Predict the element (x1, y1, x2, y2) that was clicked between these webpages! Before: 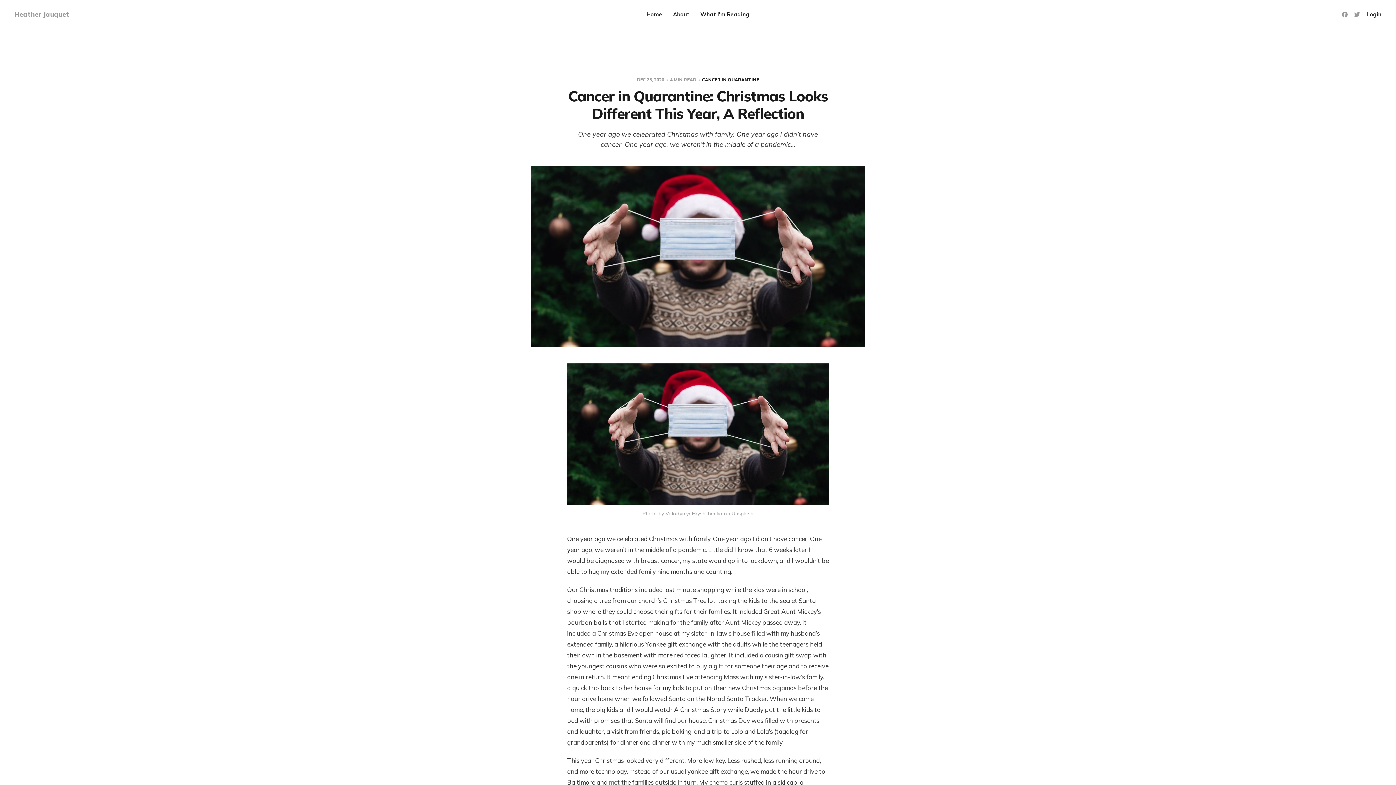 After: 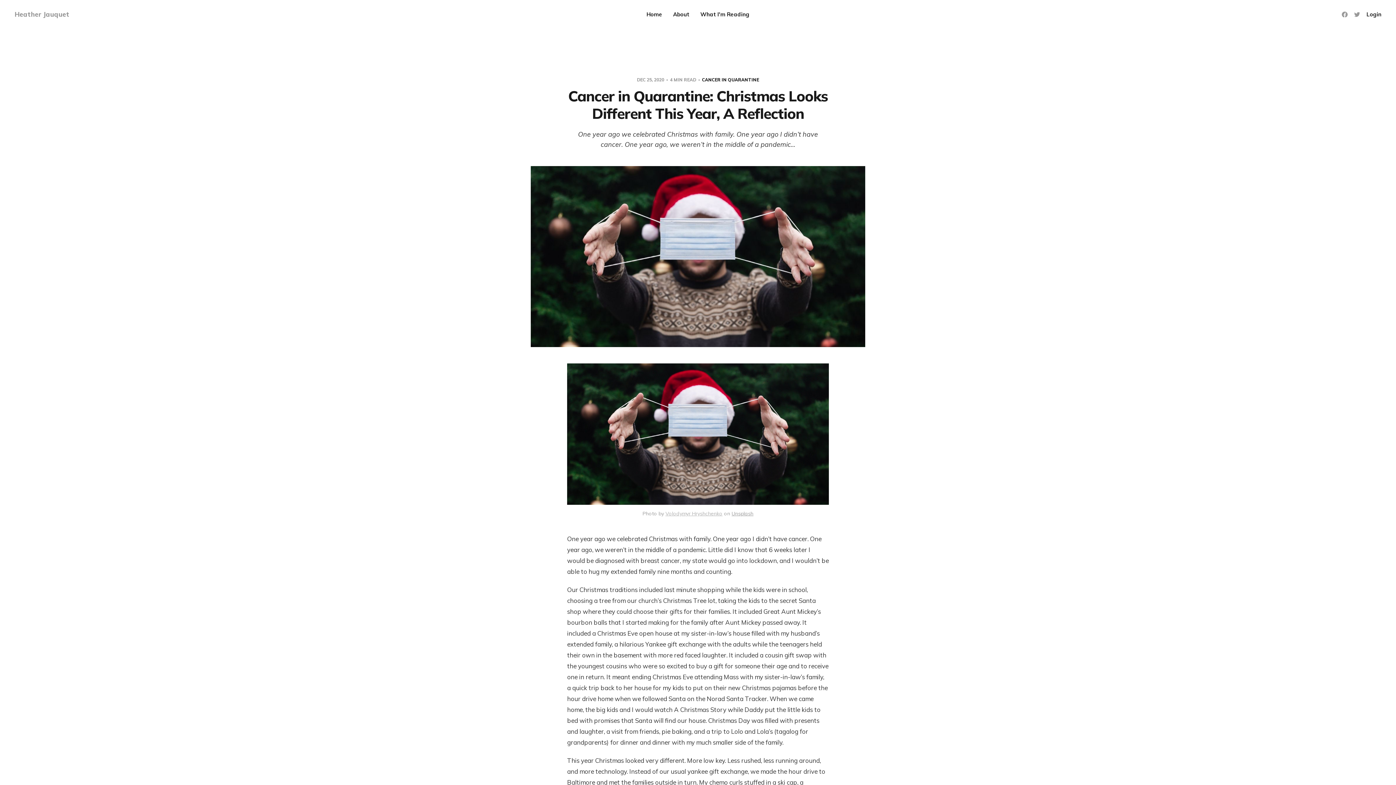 Action: label: Volodymyr Hryshchenko bbox: (665, 510, 722, 517)